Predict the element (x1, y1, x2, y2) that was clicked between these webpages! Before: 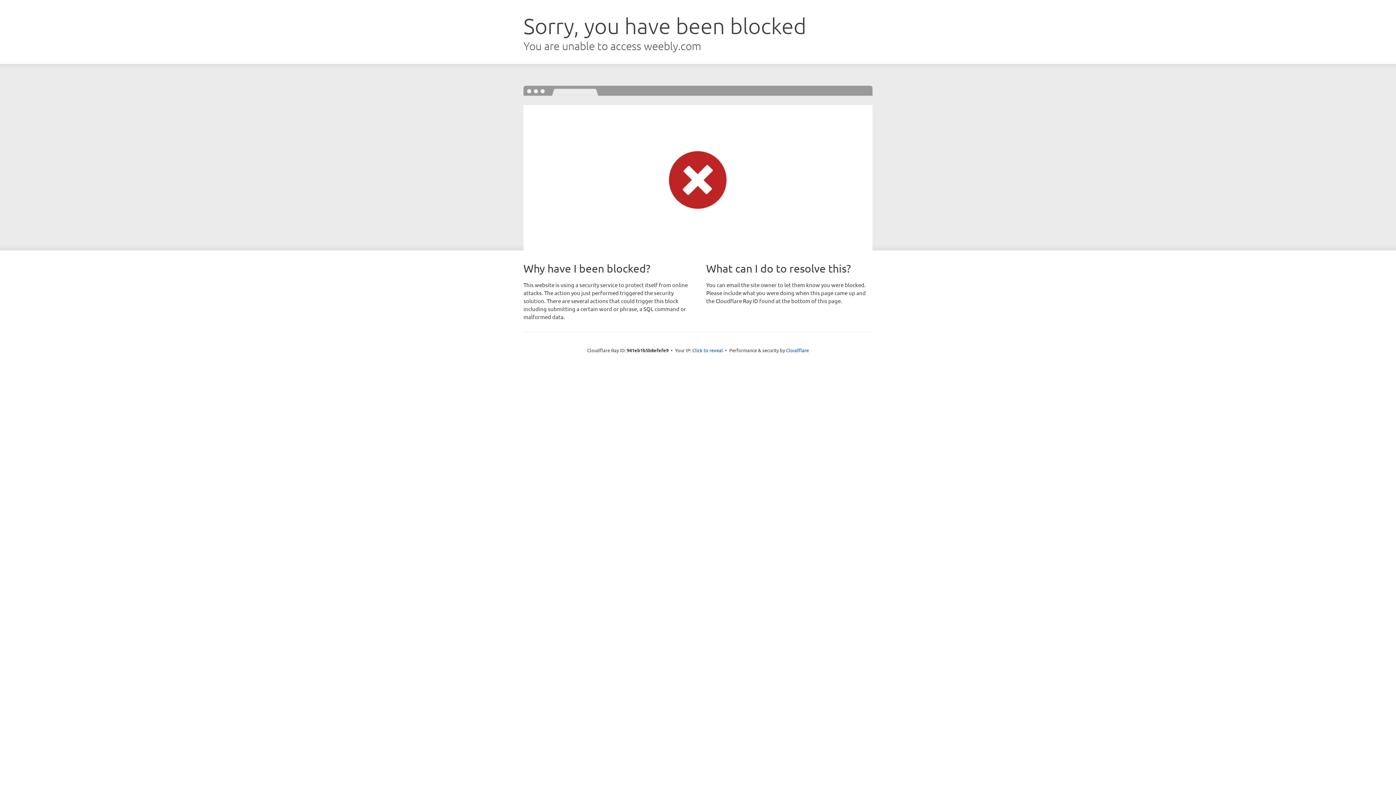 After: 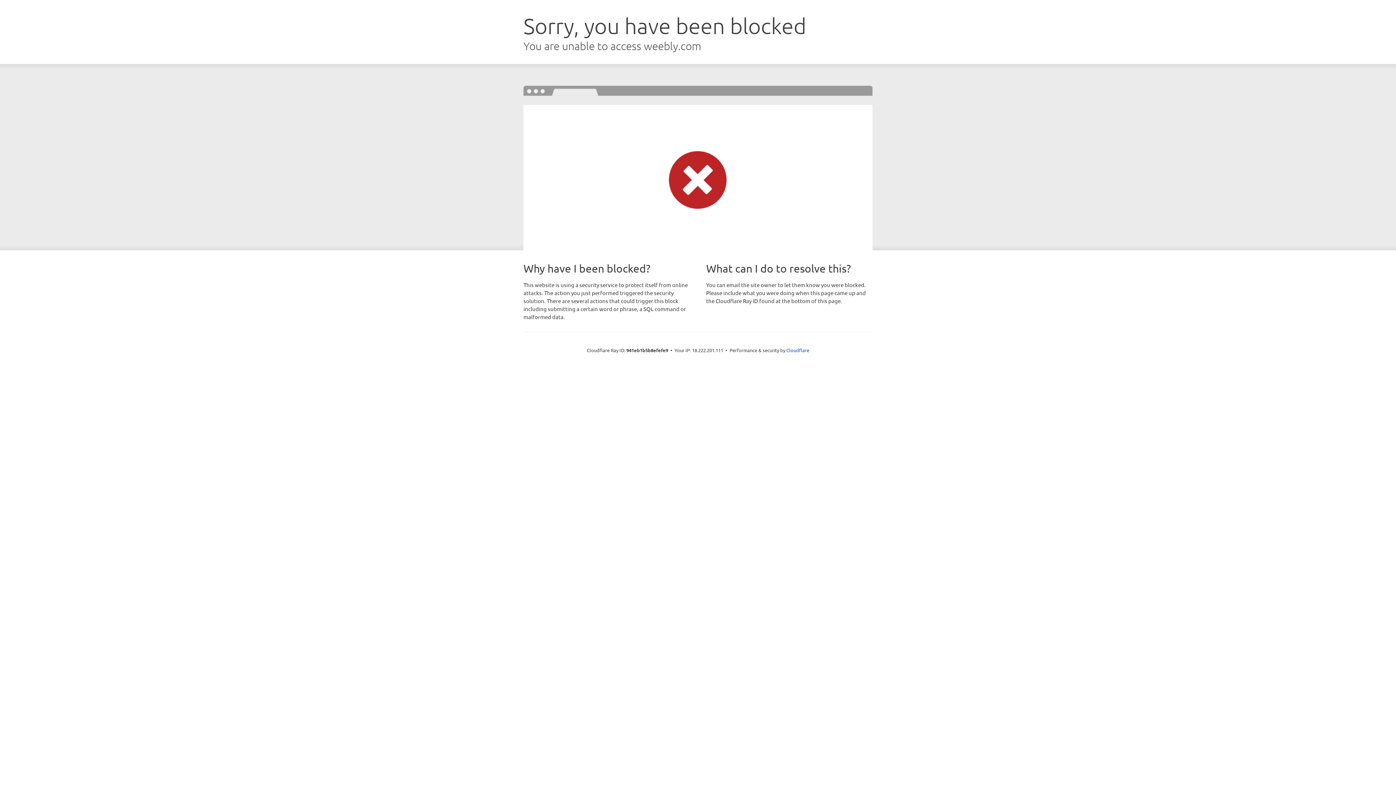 Action: label: Click to reveal bbox: (692, 346, 723, 353)